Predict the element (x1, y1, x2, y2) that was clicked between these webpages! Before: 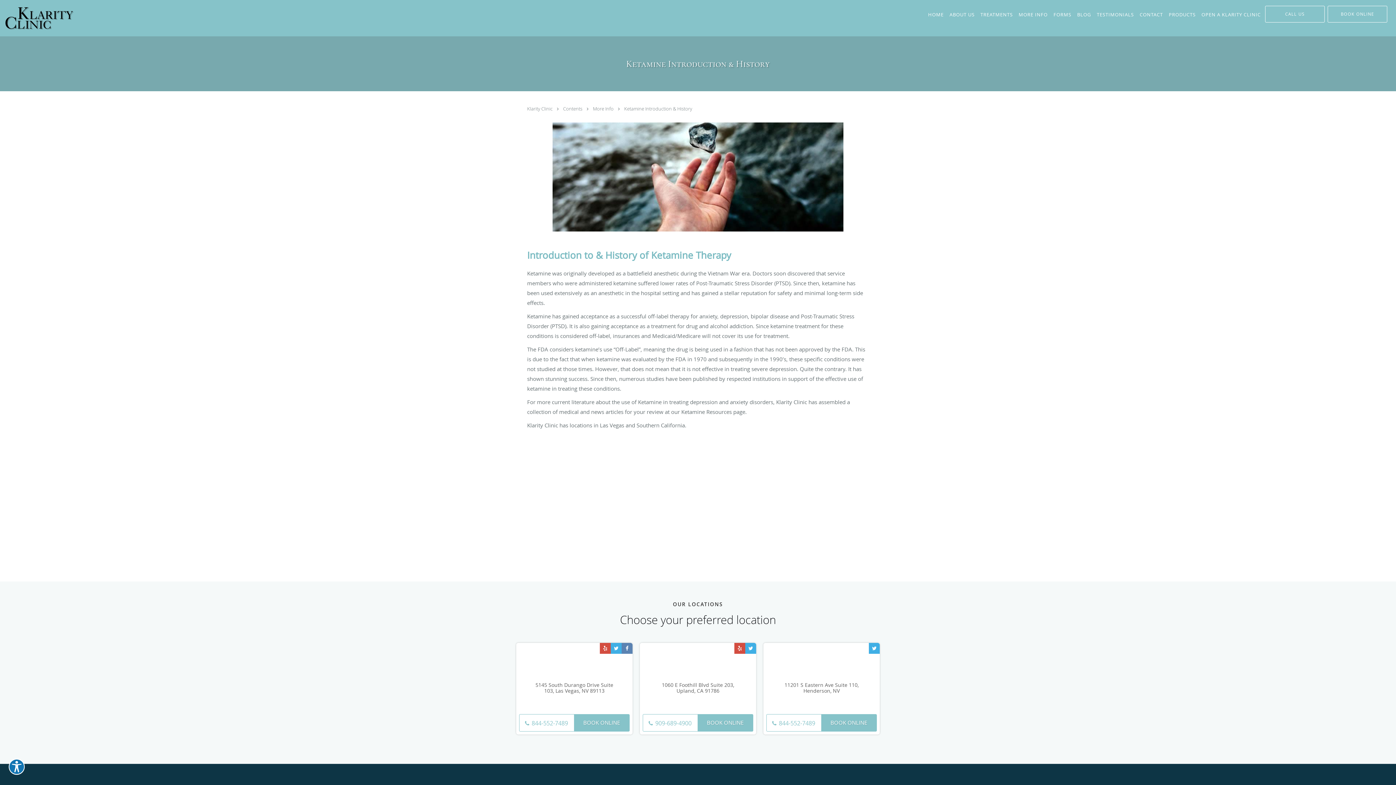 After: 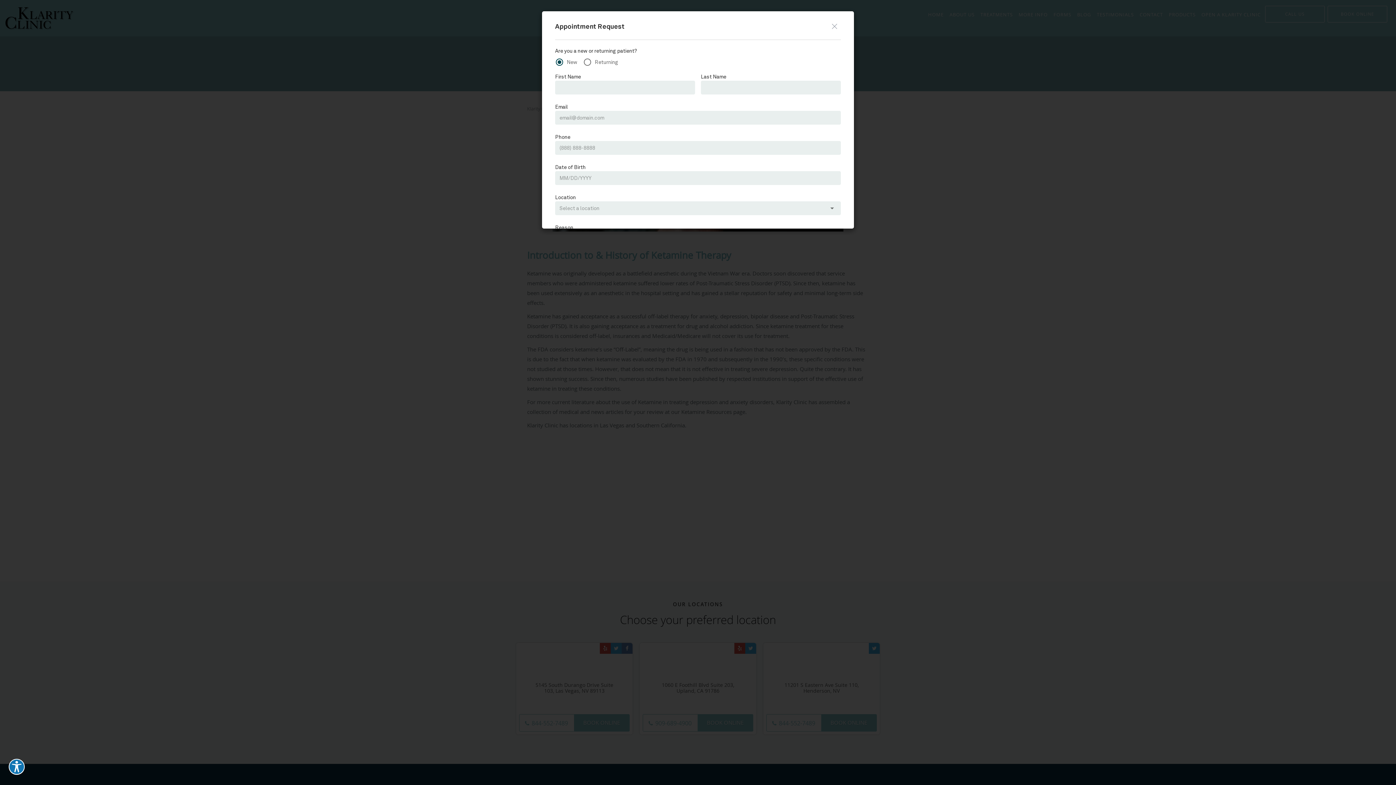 Action: label: BOOK ONLINE bbox: (697, 714, 753, 731)